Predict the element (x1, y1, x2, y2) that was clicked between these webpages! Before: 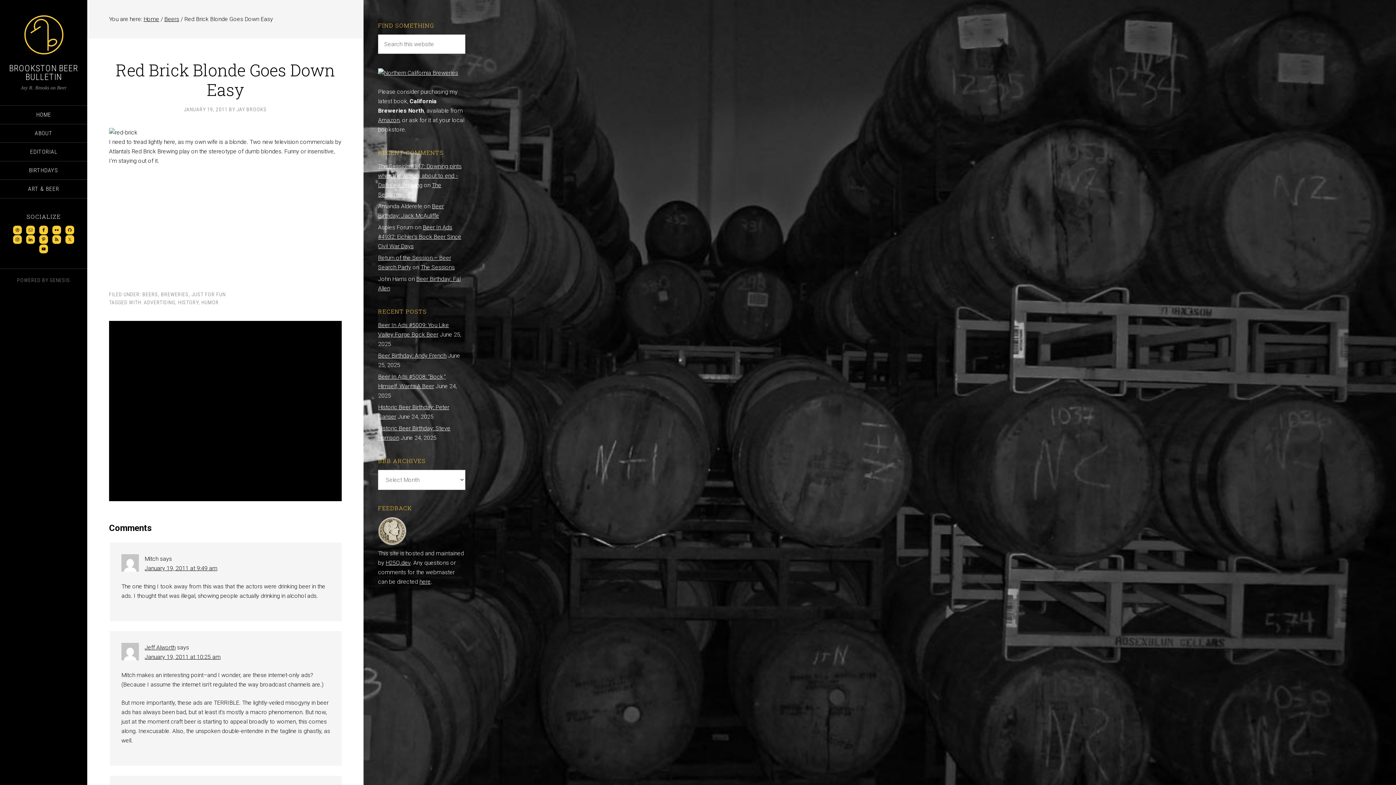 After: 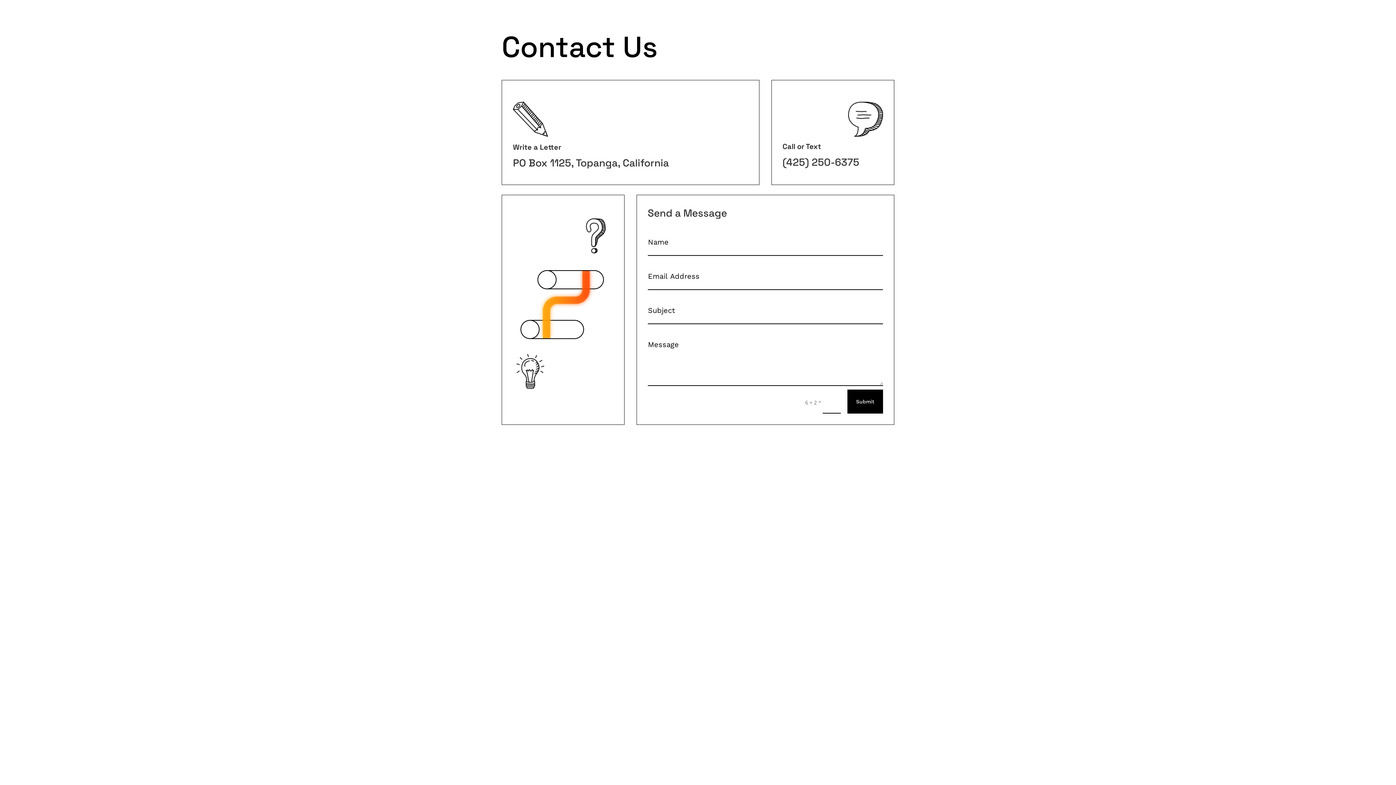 Action: label: here bbox: (419, 578, 430, 585)